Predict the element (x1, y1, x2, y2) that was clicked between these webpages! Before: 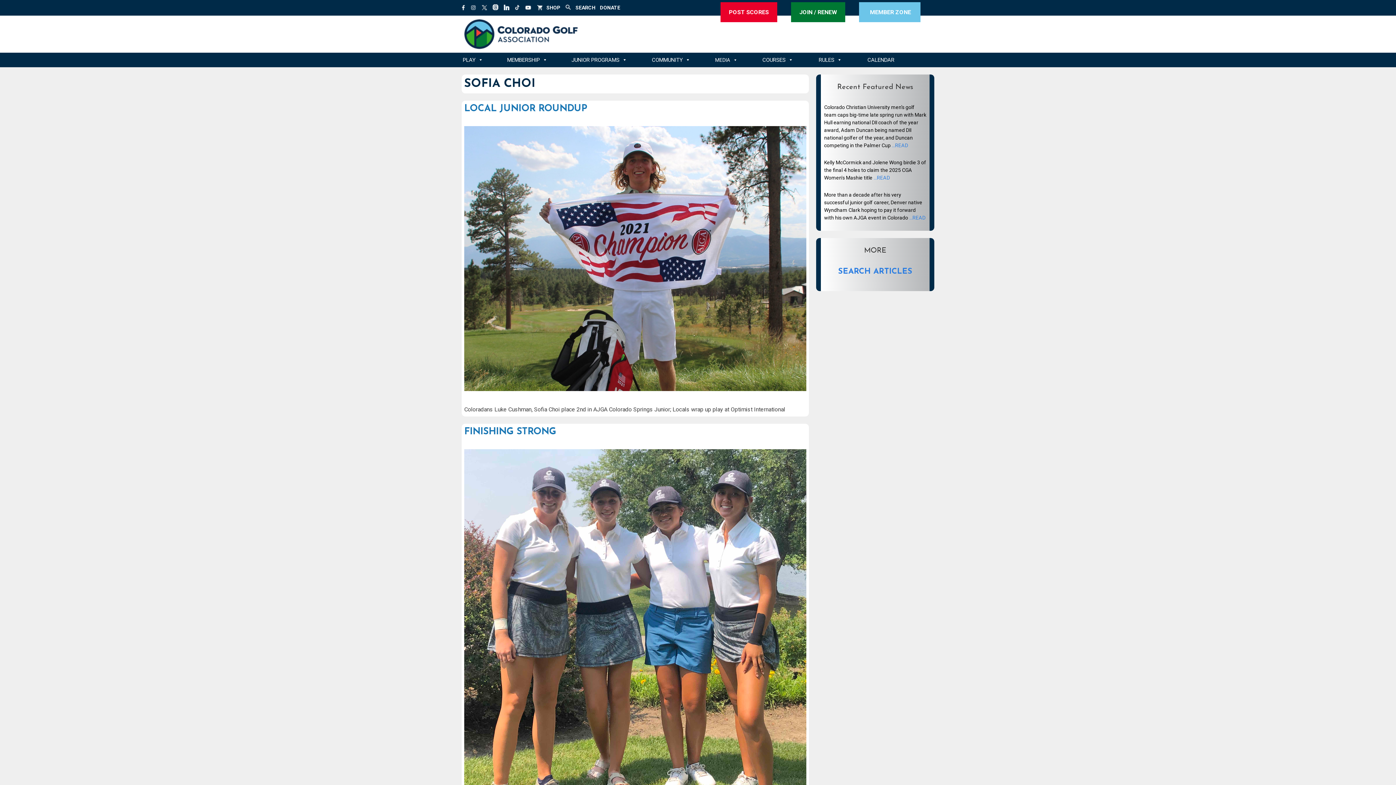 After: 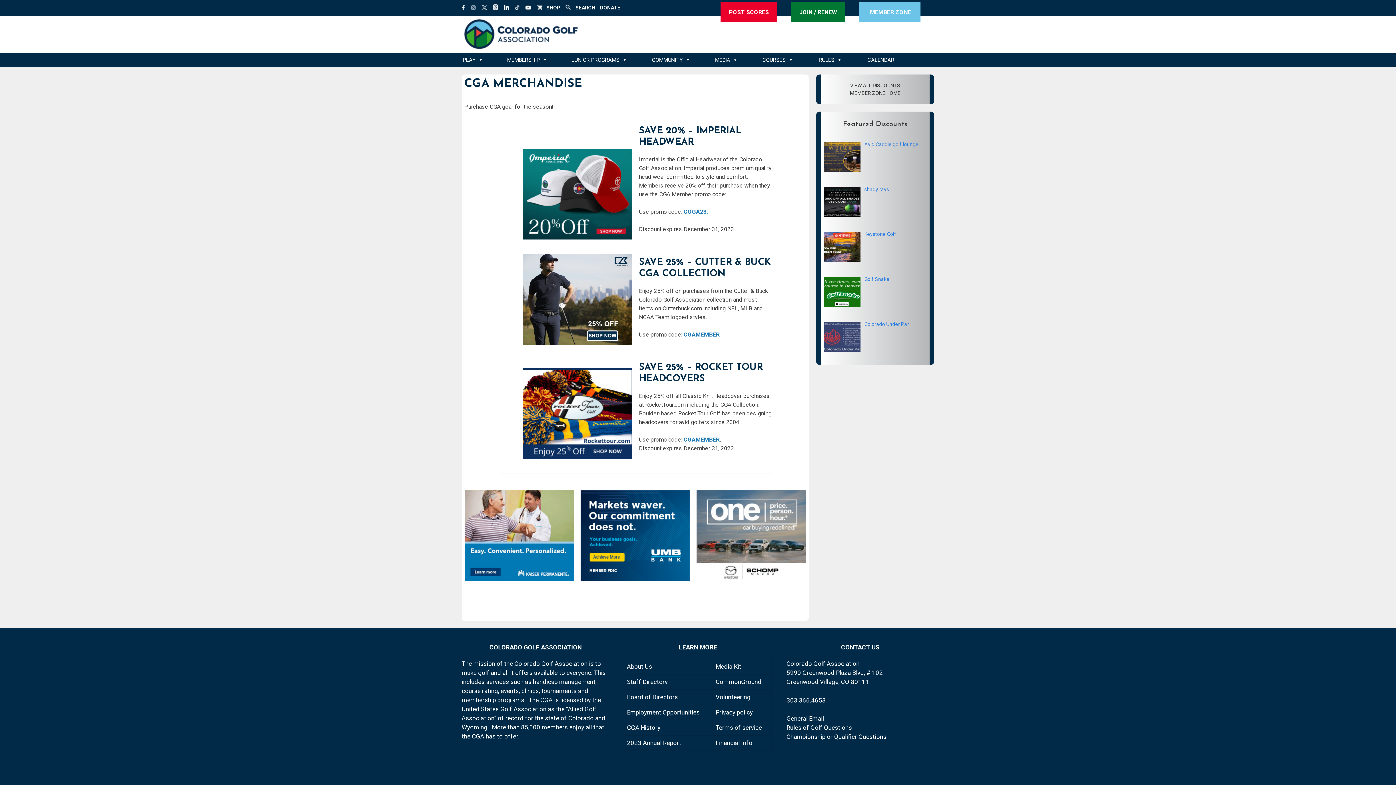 Action: bbox: (537, 5, 544, 11)